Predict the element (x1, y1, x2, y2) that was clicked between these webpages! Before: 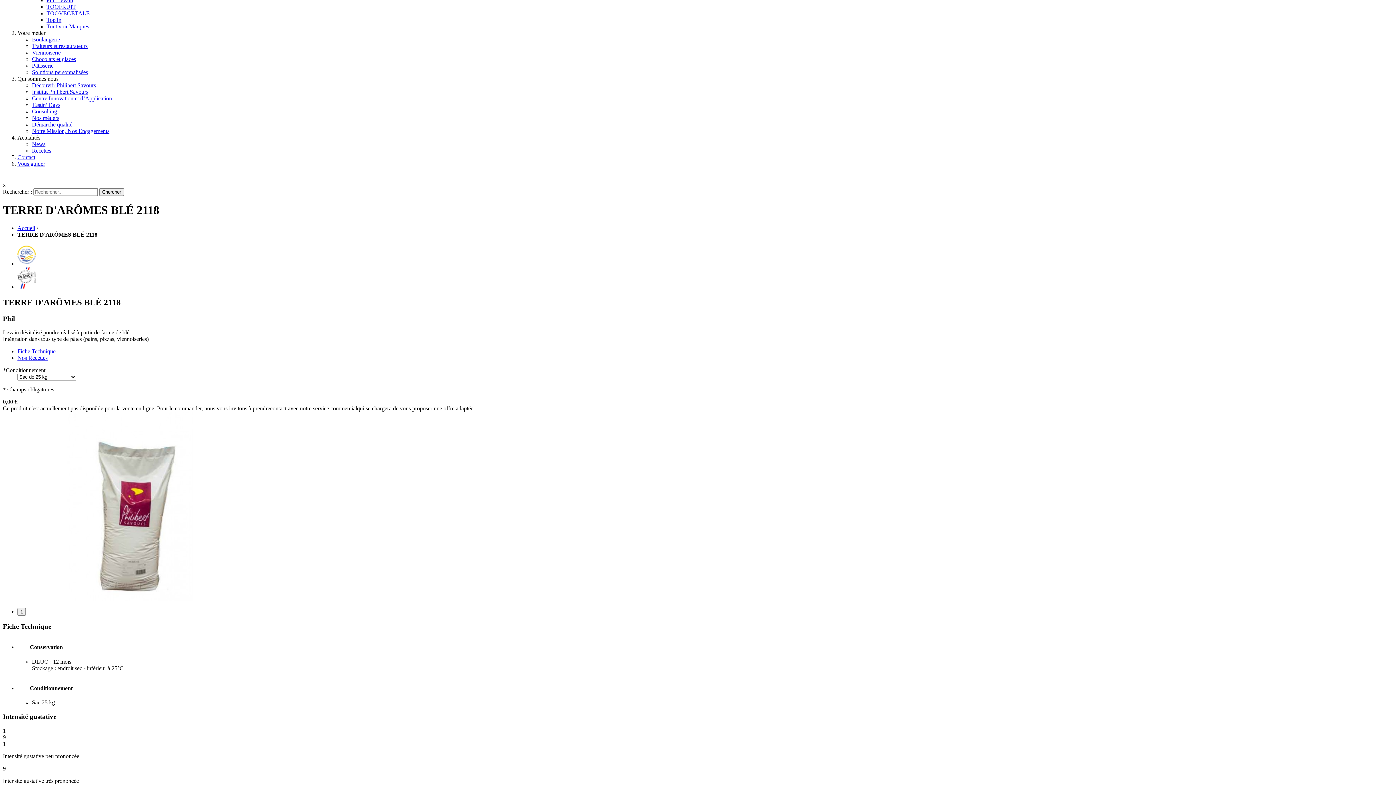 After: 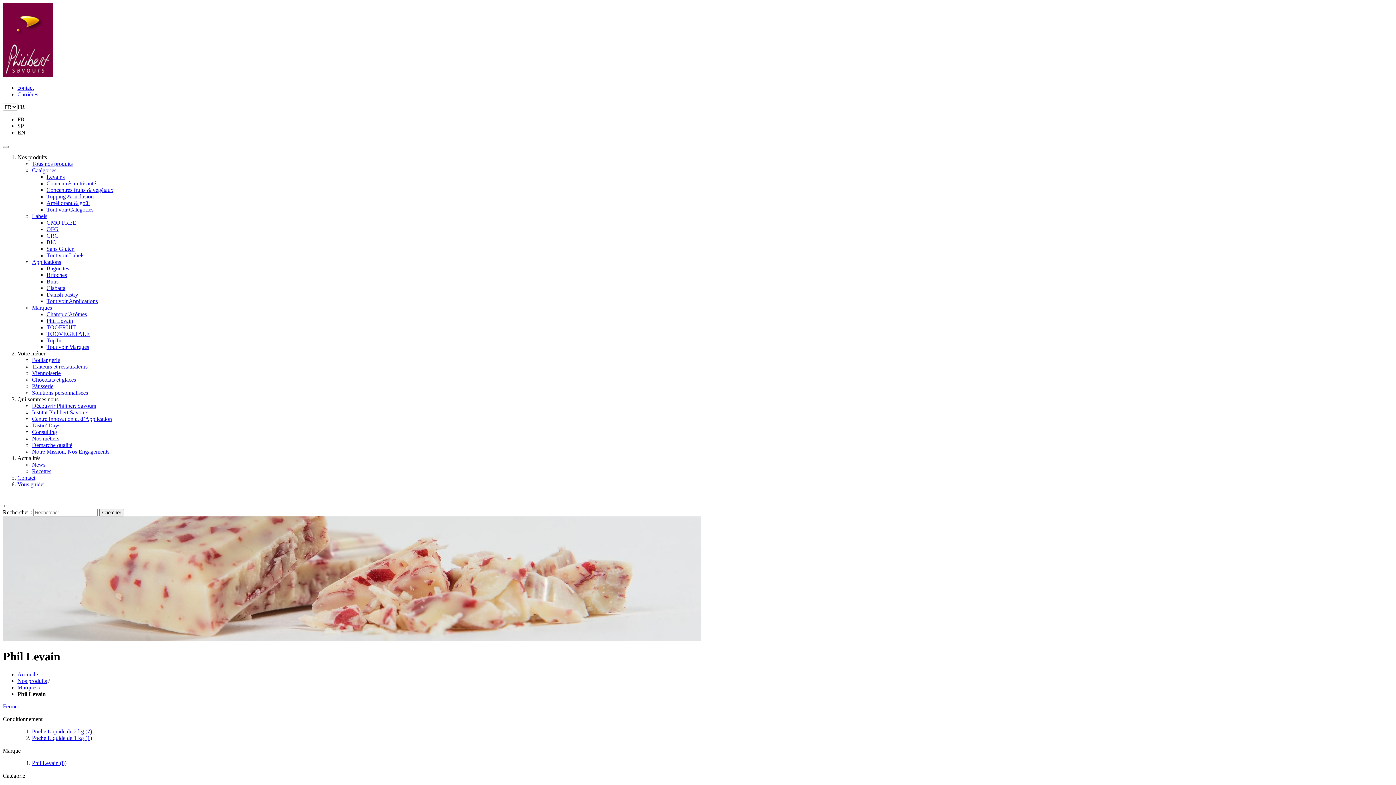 Action: bbox: (46, -2, 73, 3) label: Phil Levain